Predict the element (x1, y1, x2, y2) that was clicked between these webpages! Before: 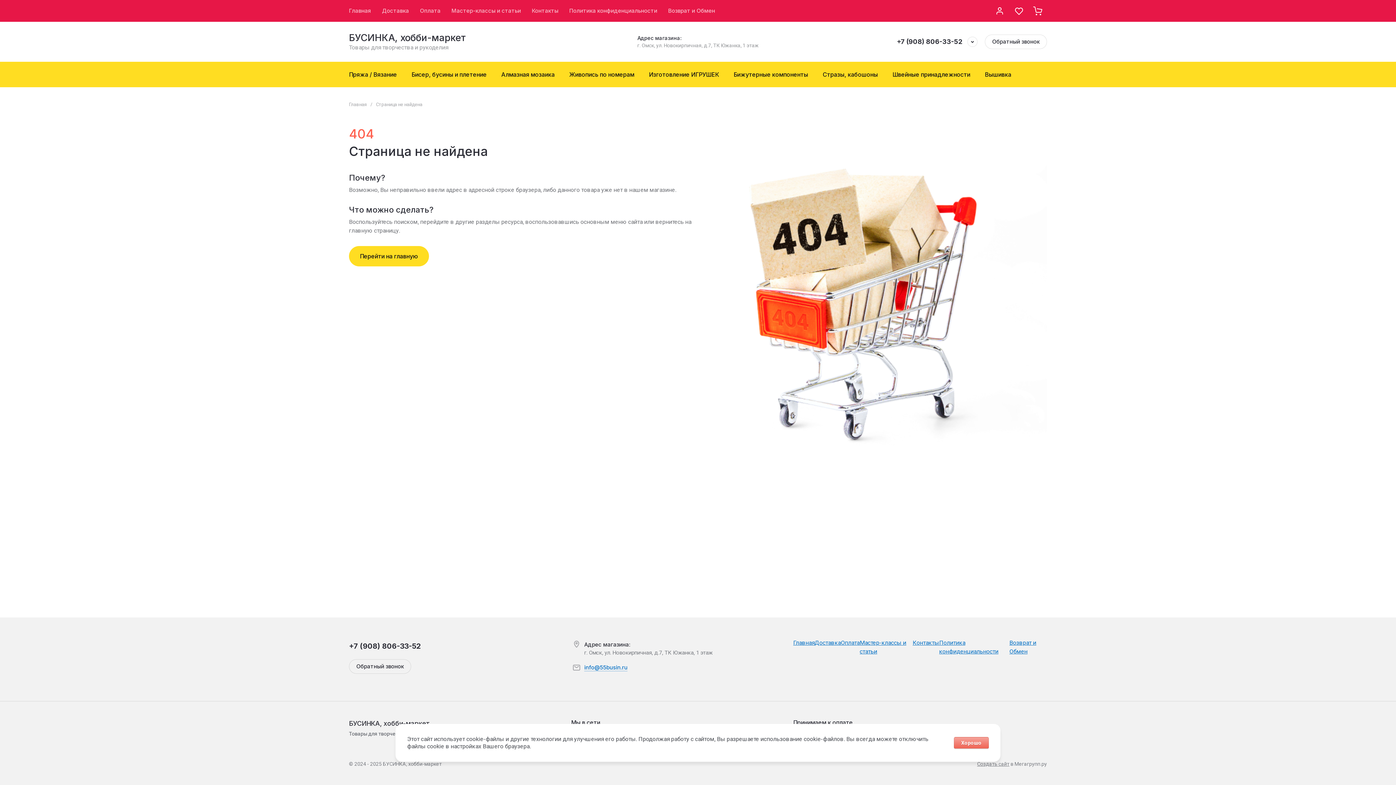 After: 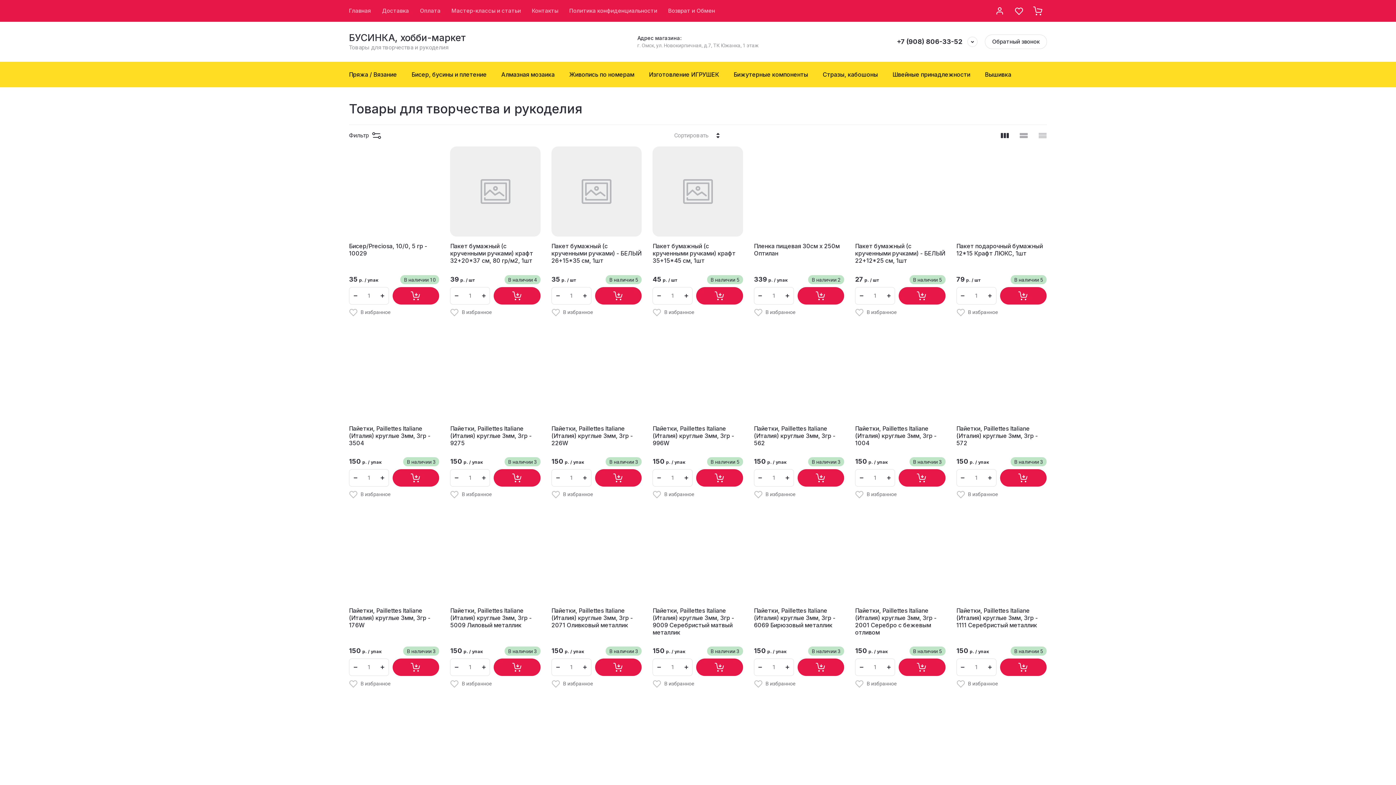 Action: label: Главная bbox: (349, 101, 366, 108)